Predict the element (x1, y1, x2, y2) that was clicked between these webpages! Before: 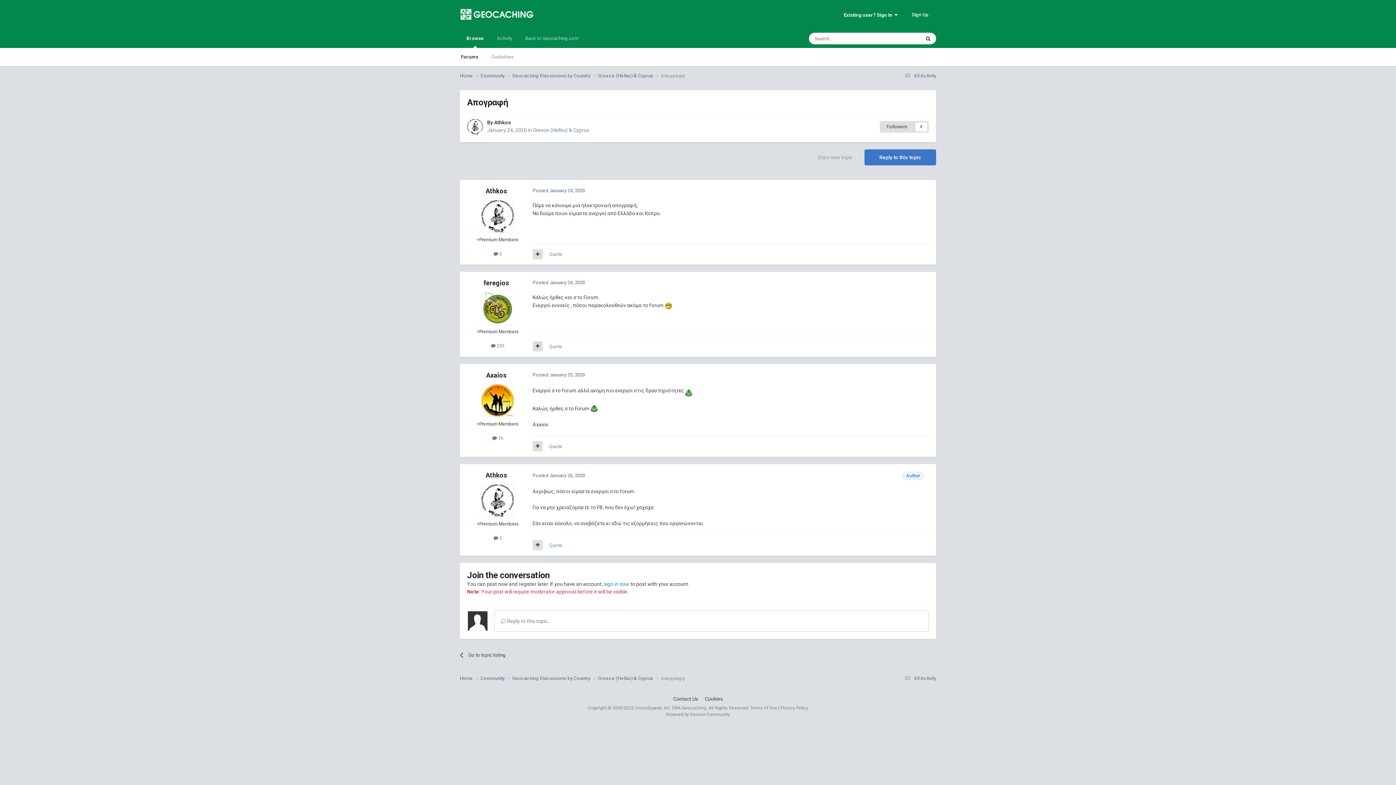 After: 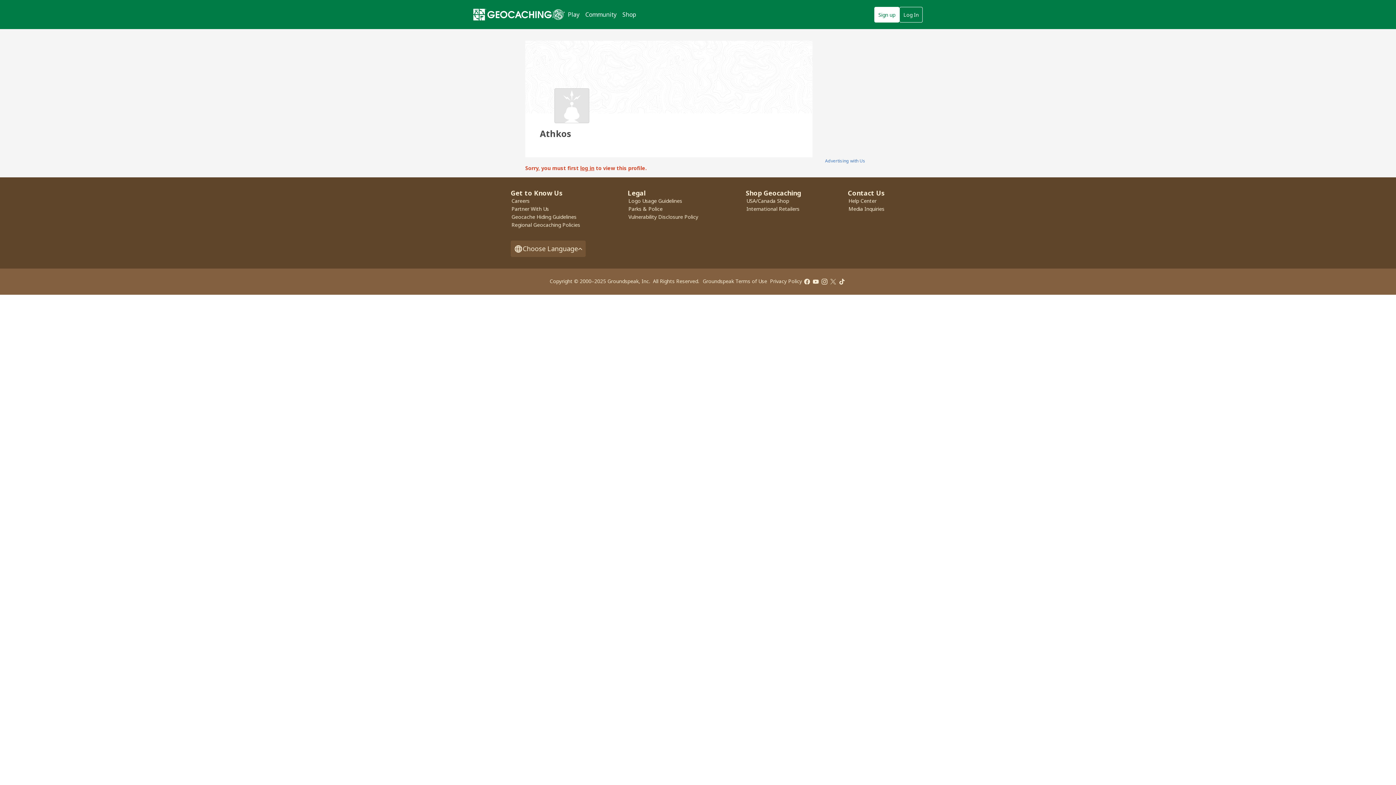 Action: label: Athkos bbox: (485, 187, 507, 194)